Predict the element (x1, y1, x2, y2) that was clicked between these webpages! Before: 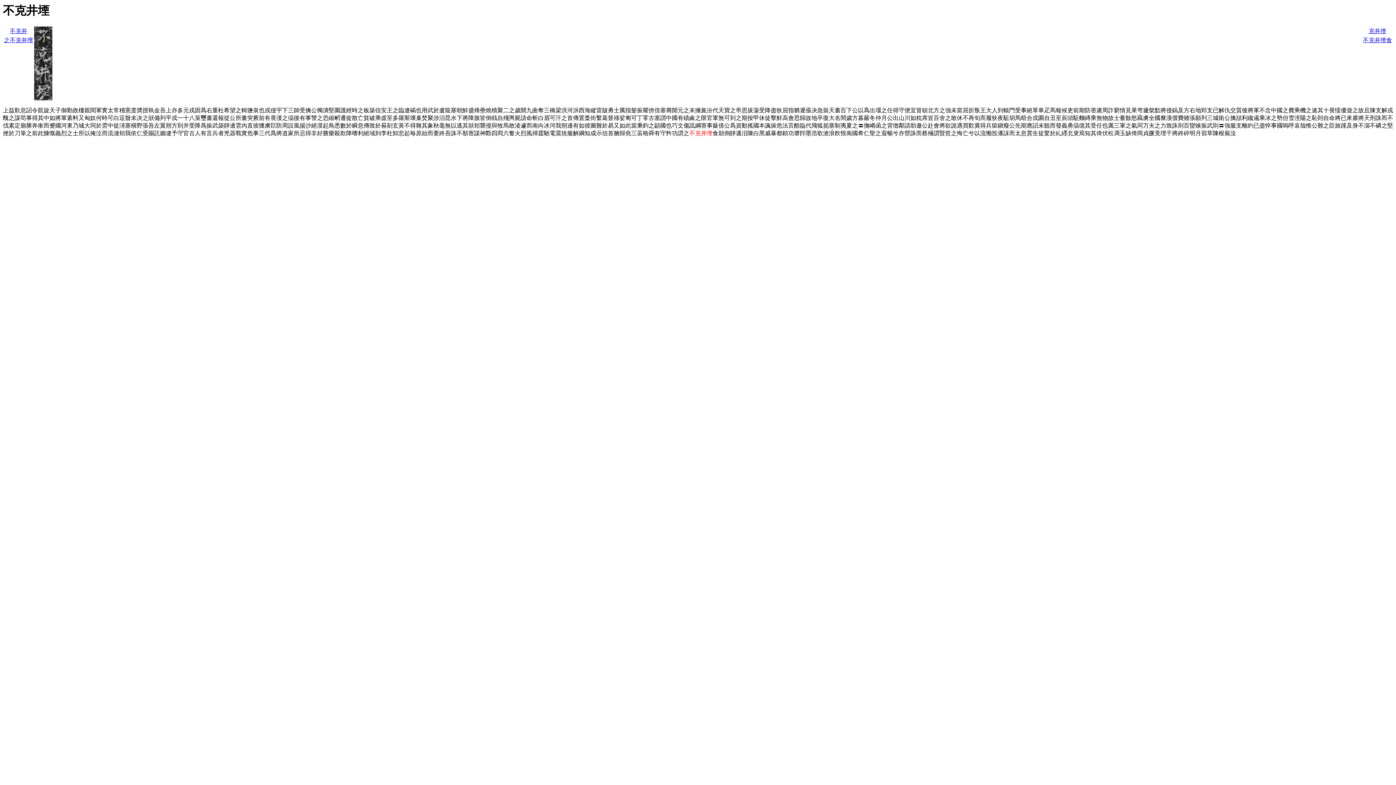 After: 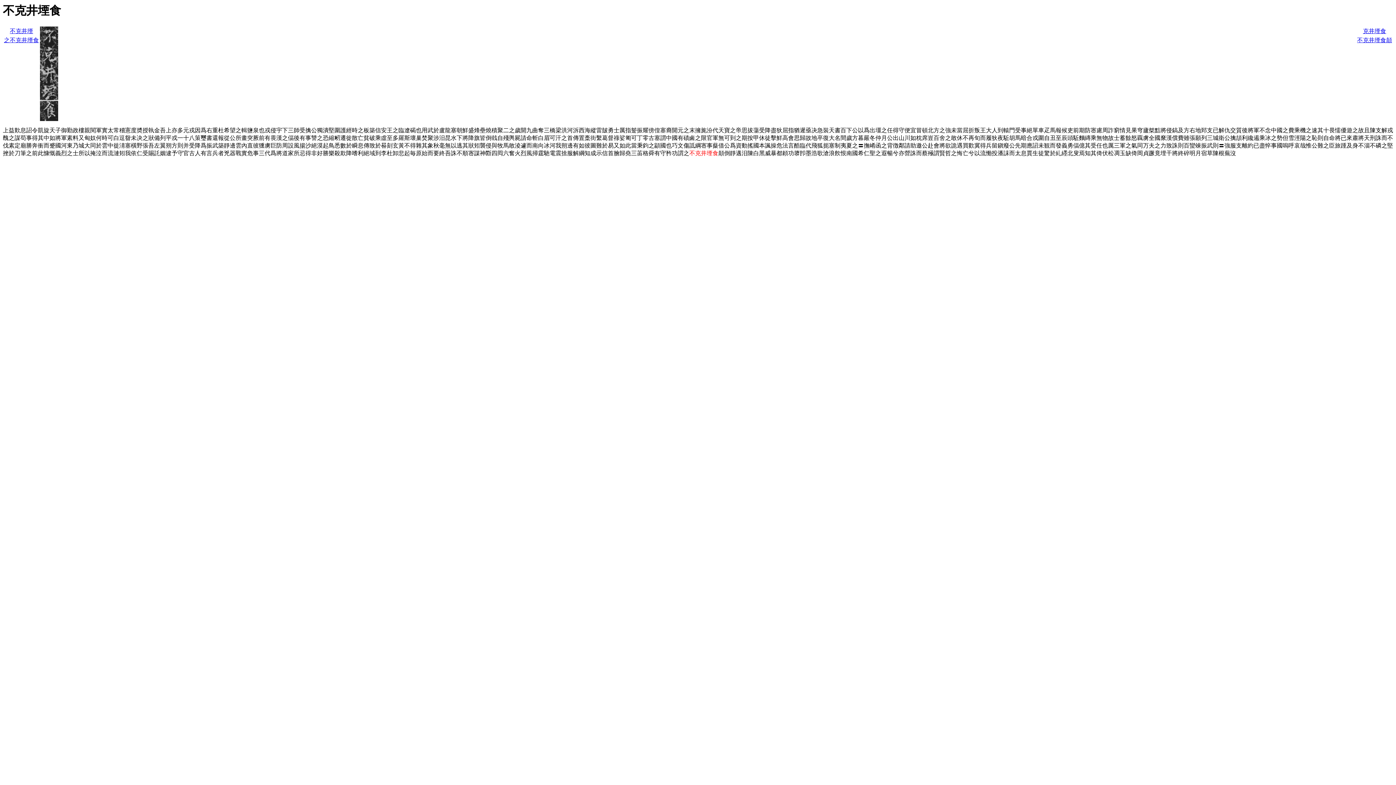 Action: bbox: (1363, 37, 1392, 43) label: 不克井堙食